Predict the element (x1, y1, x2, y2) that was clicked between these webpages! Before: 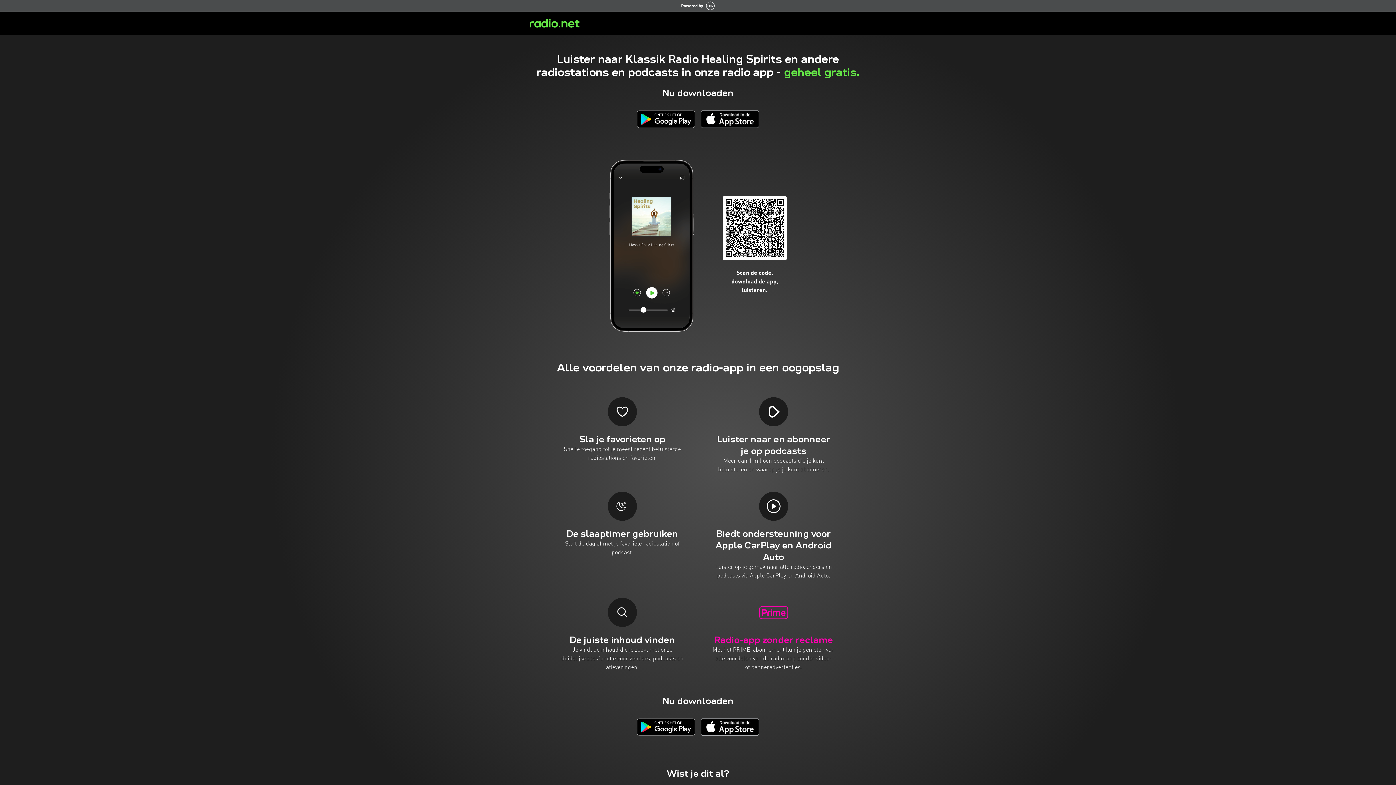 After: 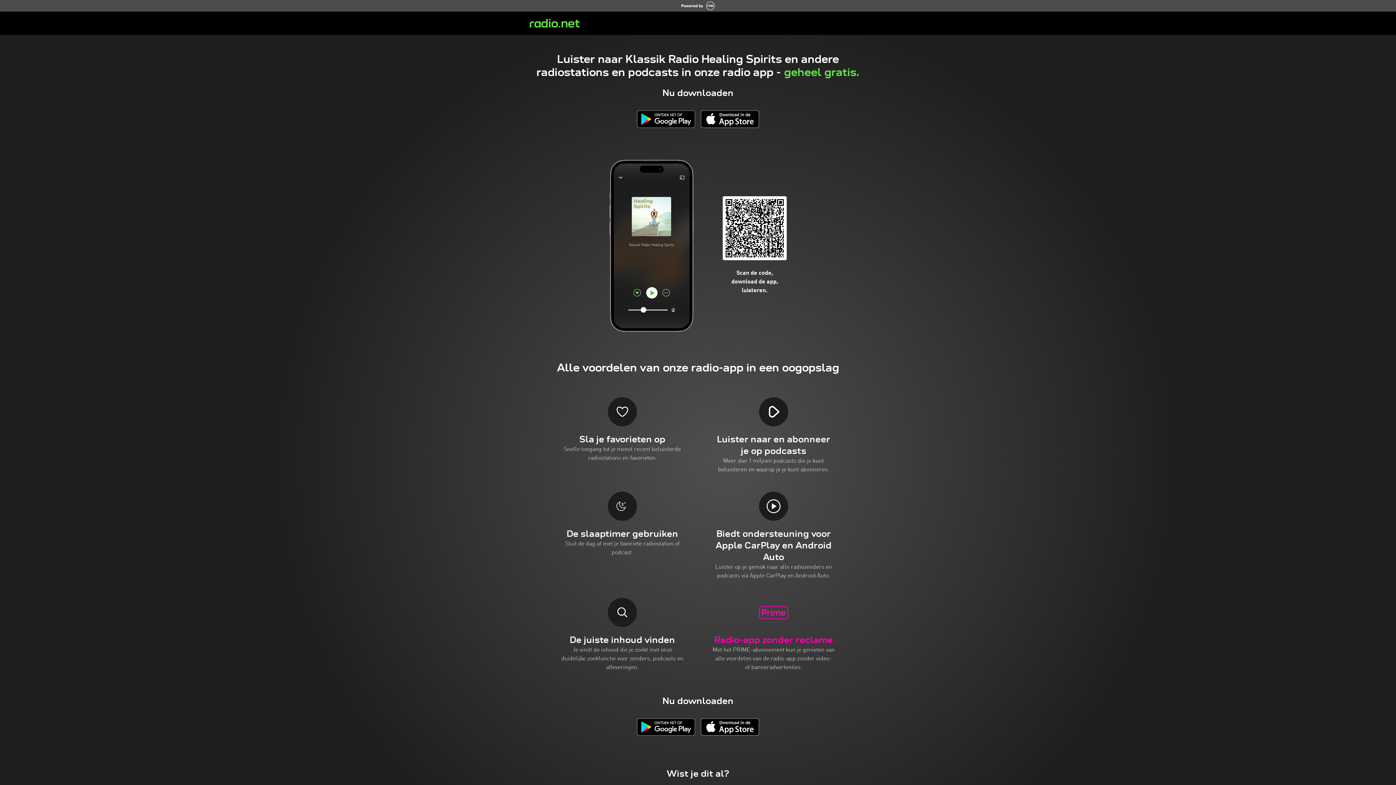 Action: bbox: (701, 110, 759, 127)